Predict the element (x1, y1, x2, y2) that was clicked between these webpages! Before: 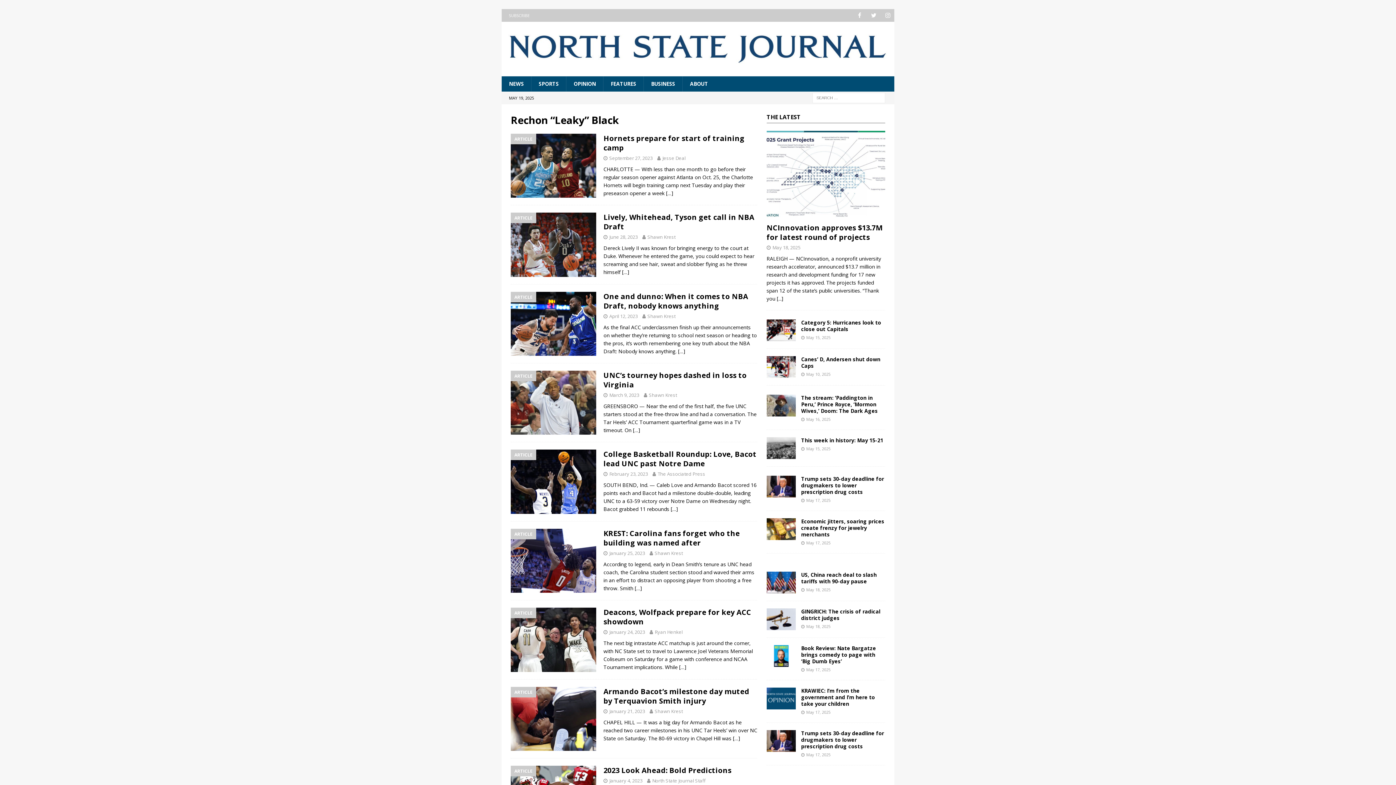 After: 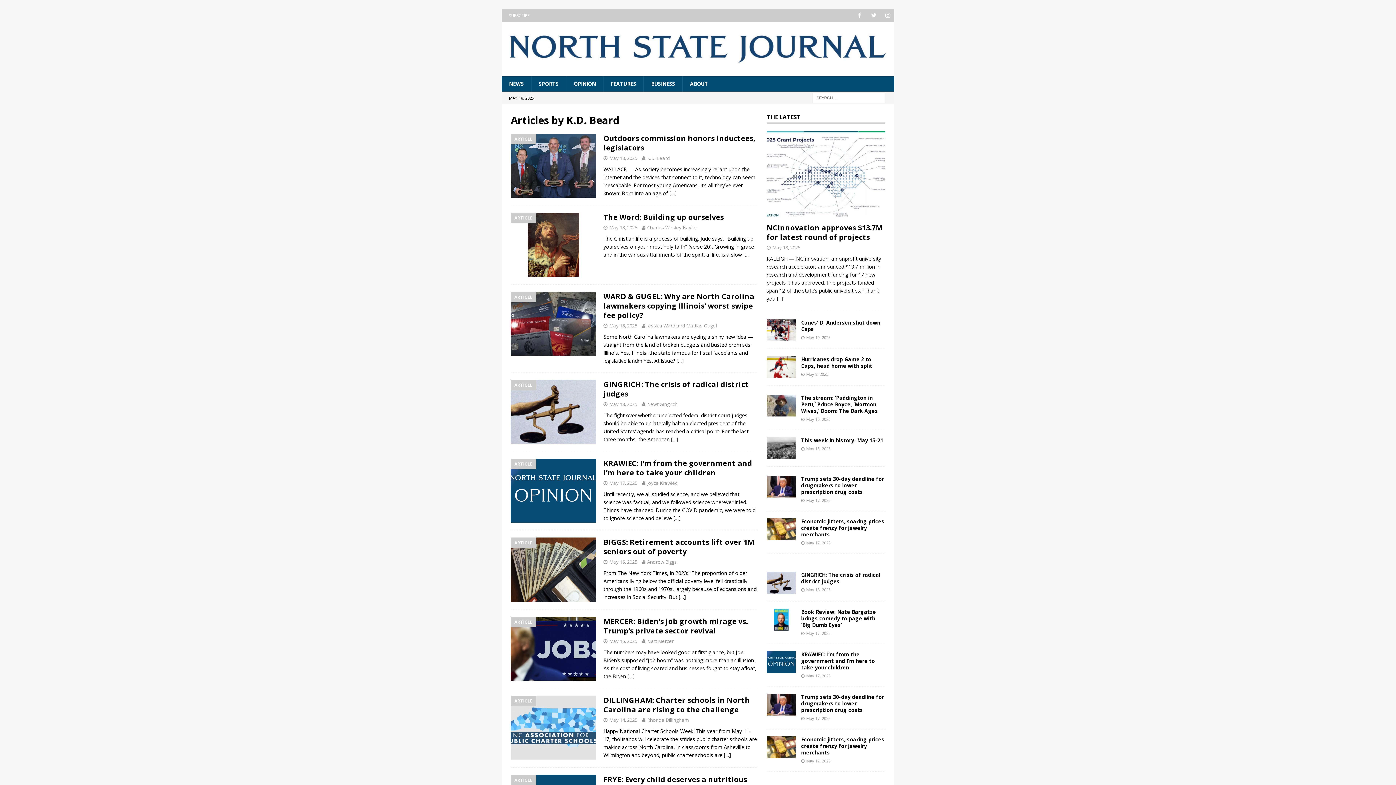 Action: label: North State Journal Staff bbox: (652, 777, 705, 784)